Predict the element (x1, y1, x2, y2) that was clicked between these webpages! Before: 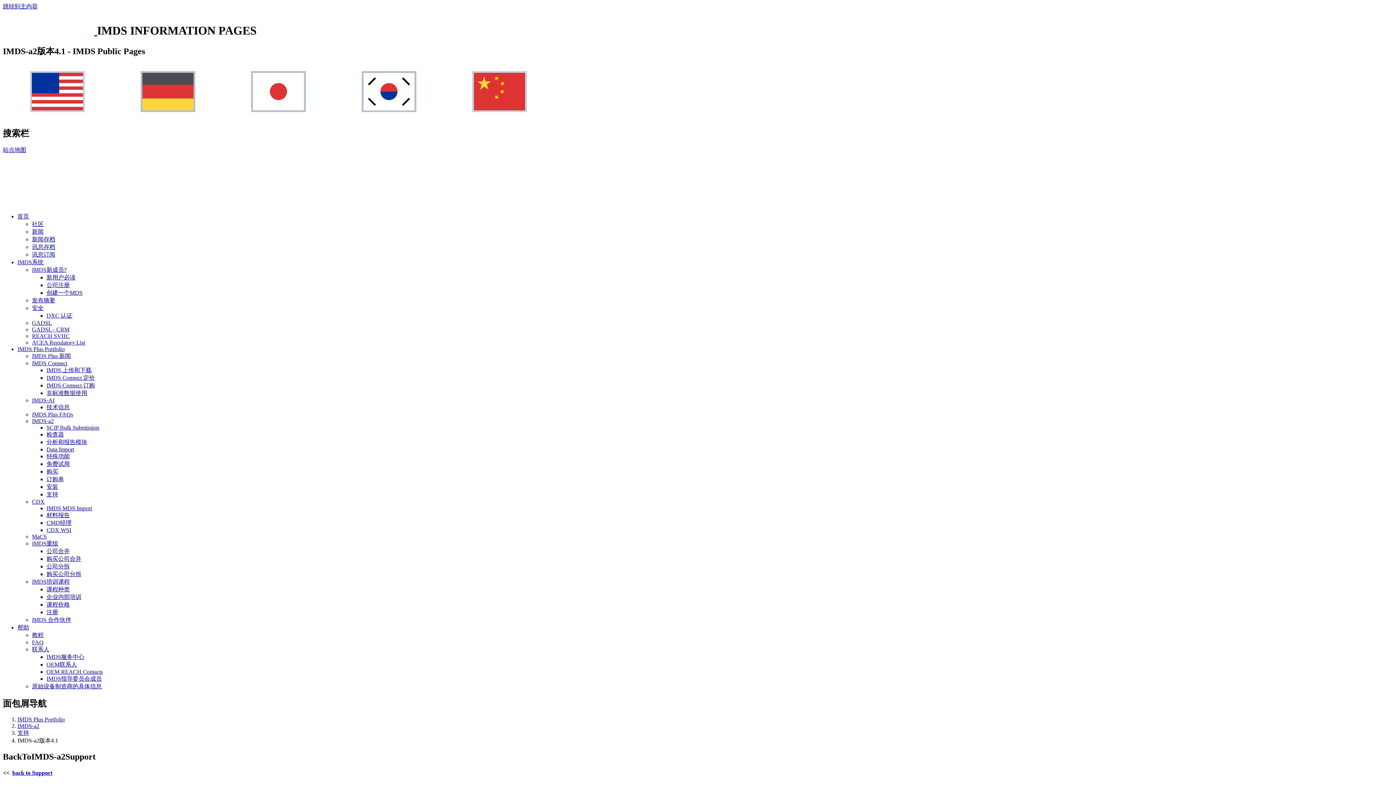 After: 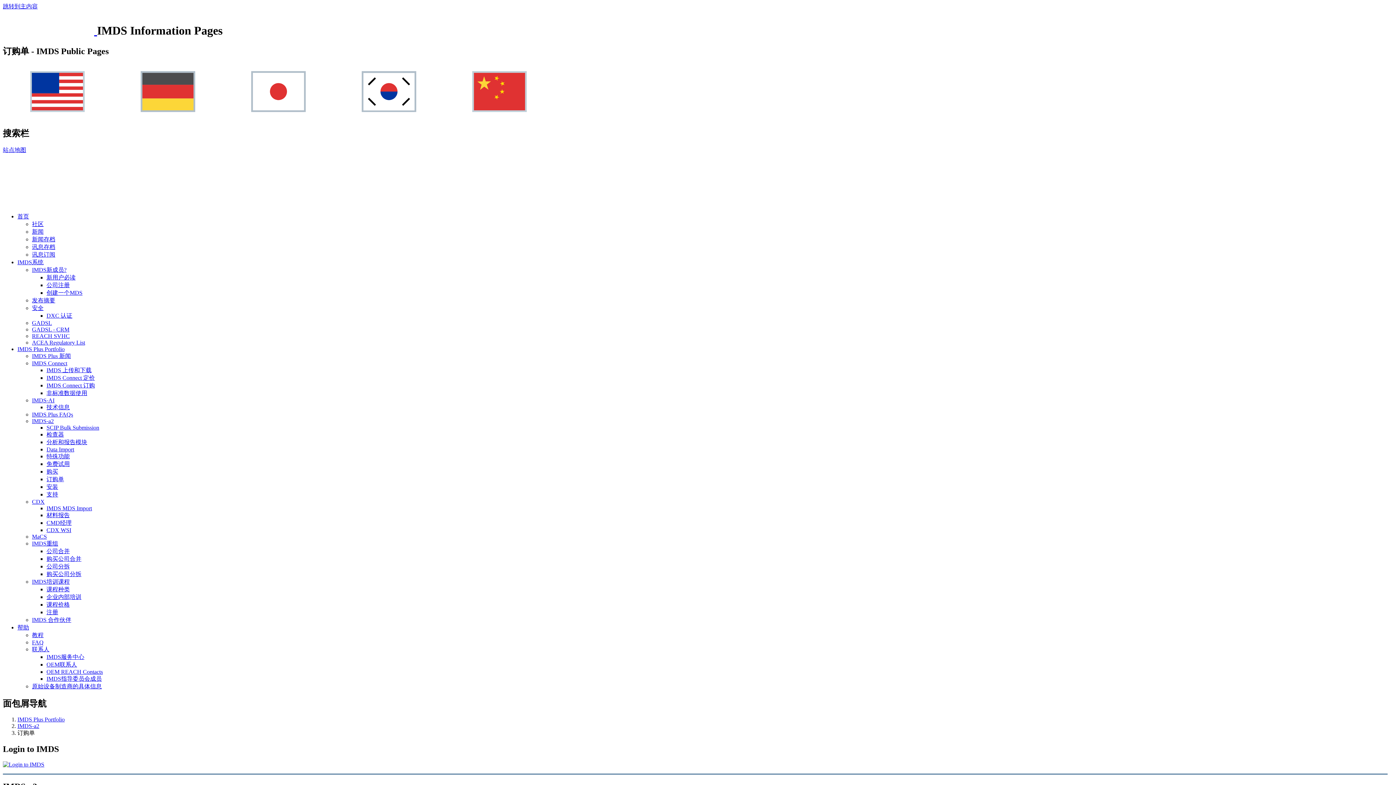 Action: label: 订购单 bbox: (46, 476, 64, 482)